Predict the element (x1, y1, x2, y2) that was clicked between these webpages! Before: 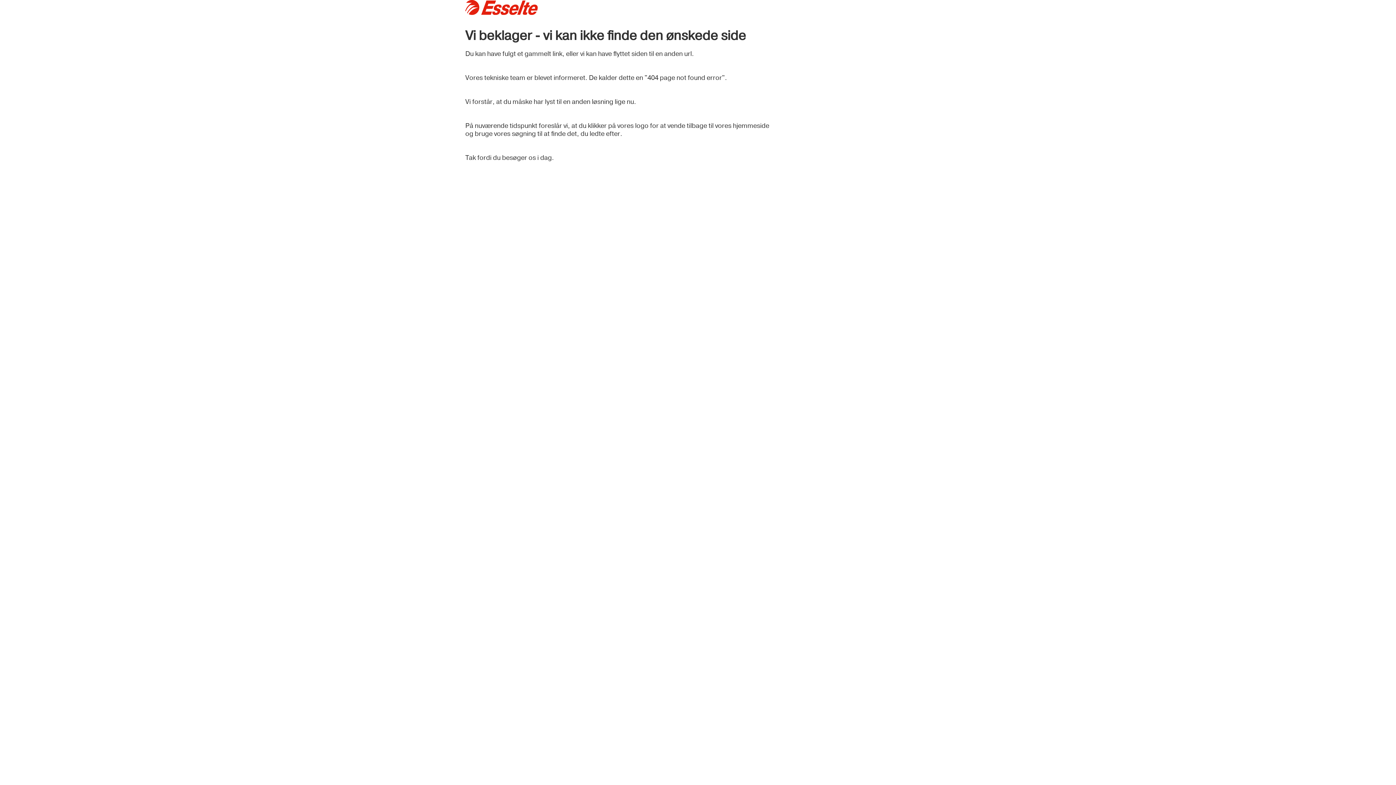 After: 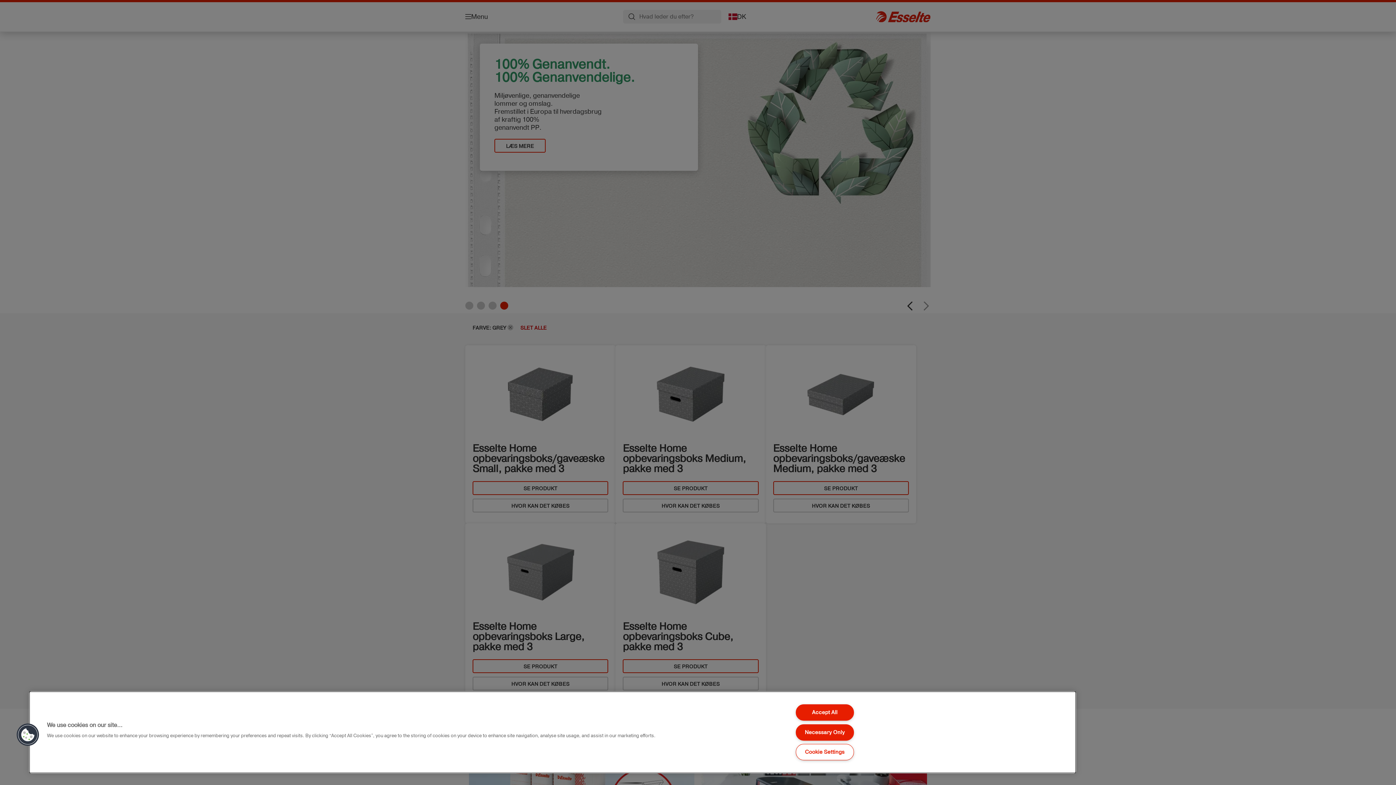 Action: bbox: (465, 0, 770, 14)